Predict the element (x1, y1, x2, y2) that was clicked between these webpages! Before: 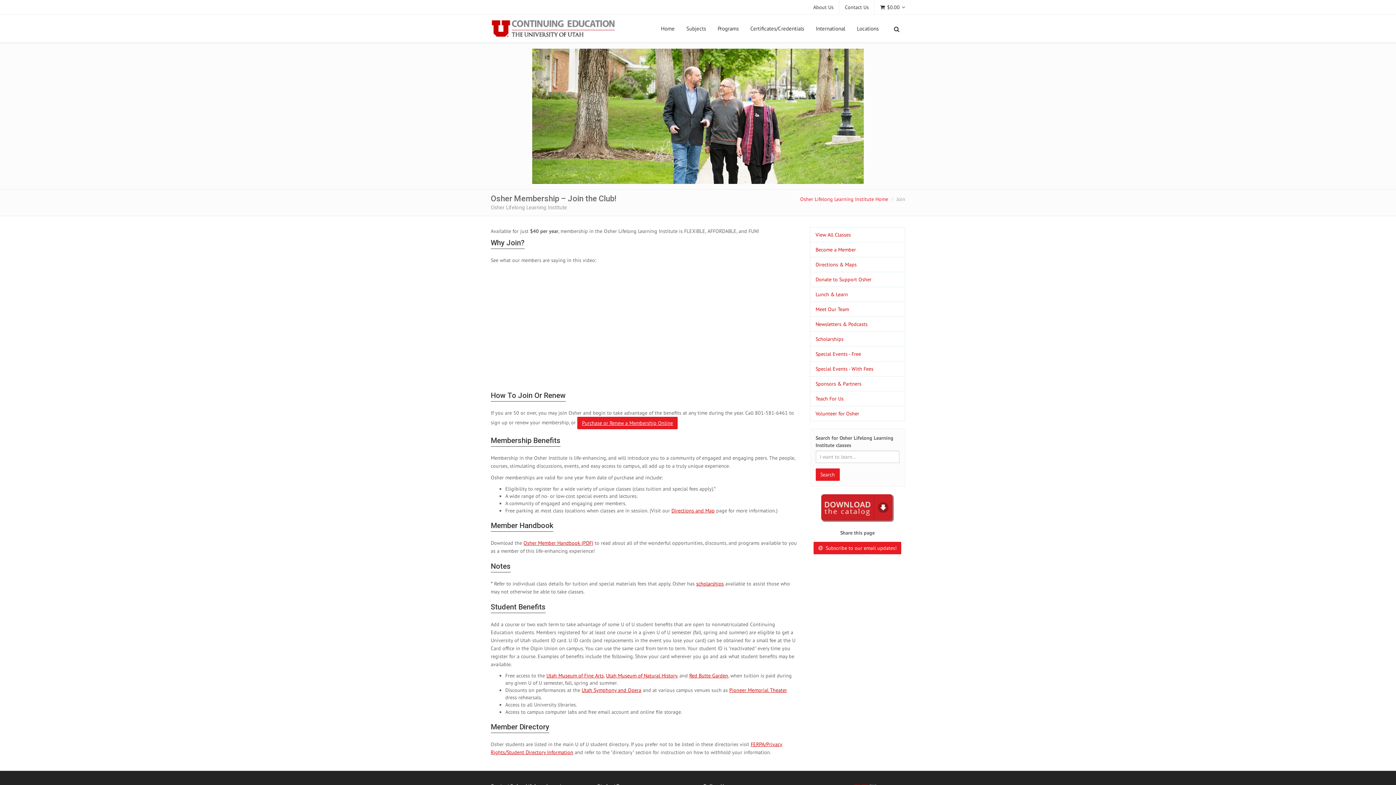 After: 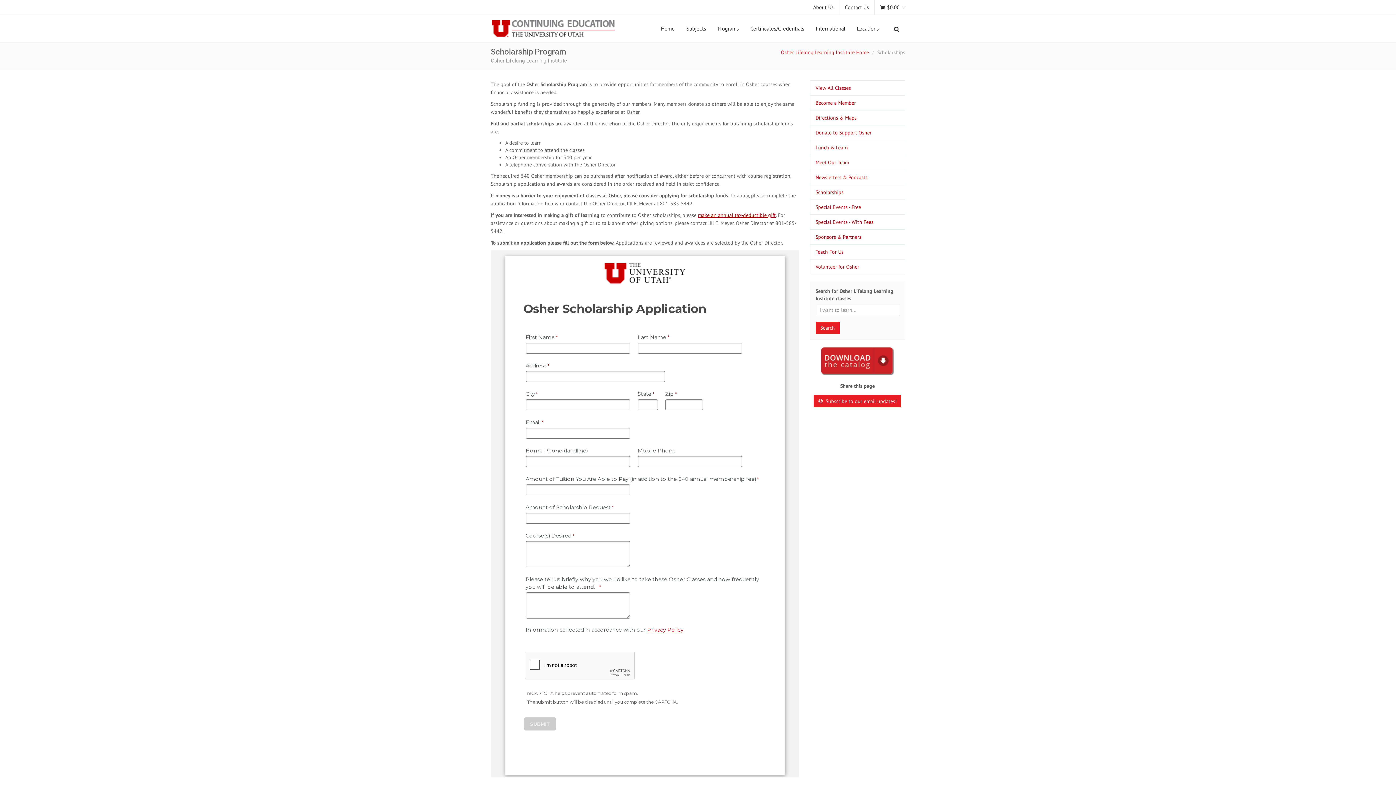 Action: label: Scholarships bbox: (810, 331, 905, 346)